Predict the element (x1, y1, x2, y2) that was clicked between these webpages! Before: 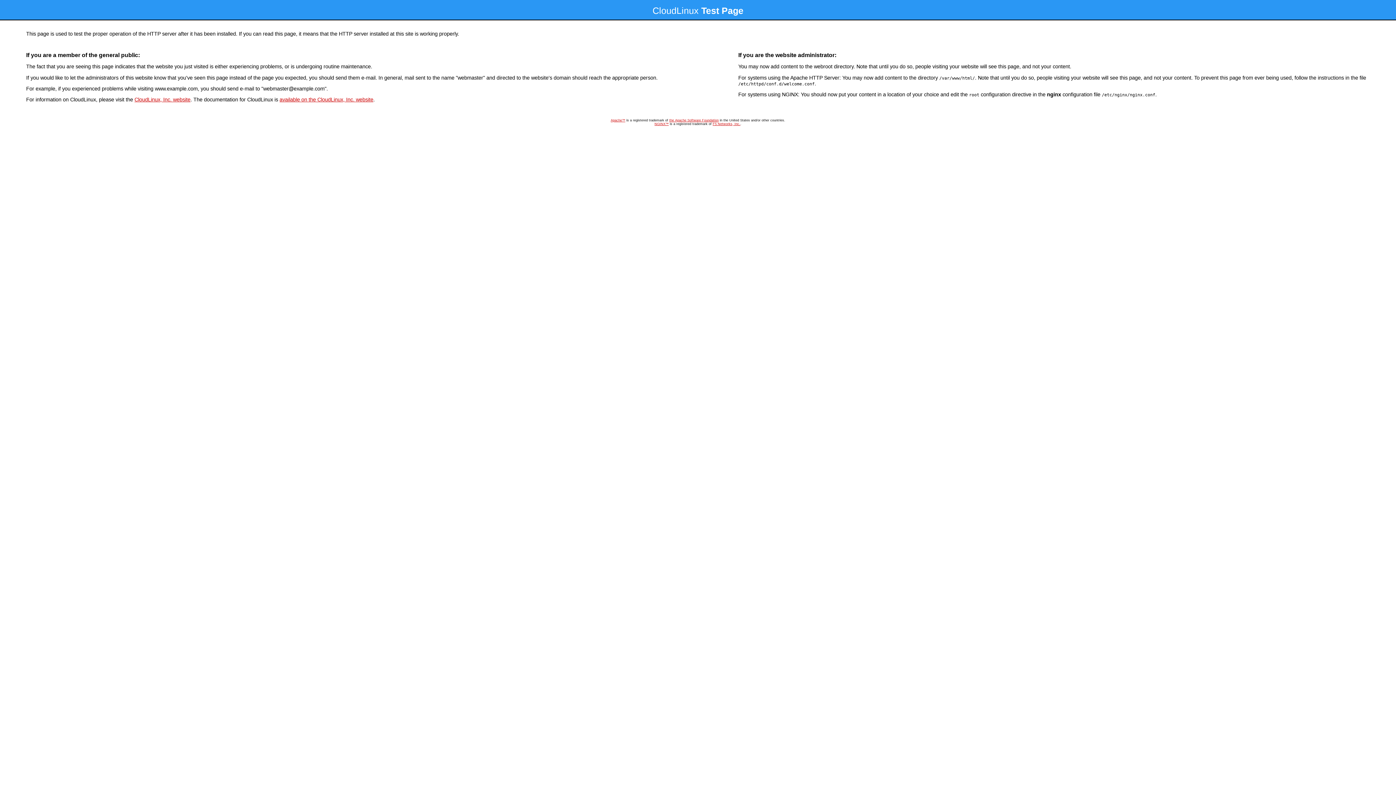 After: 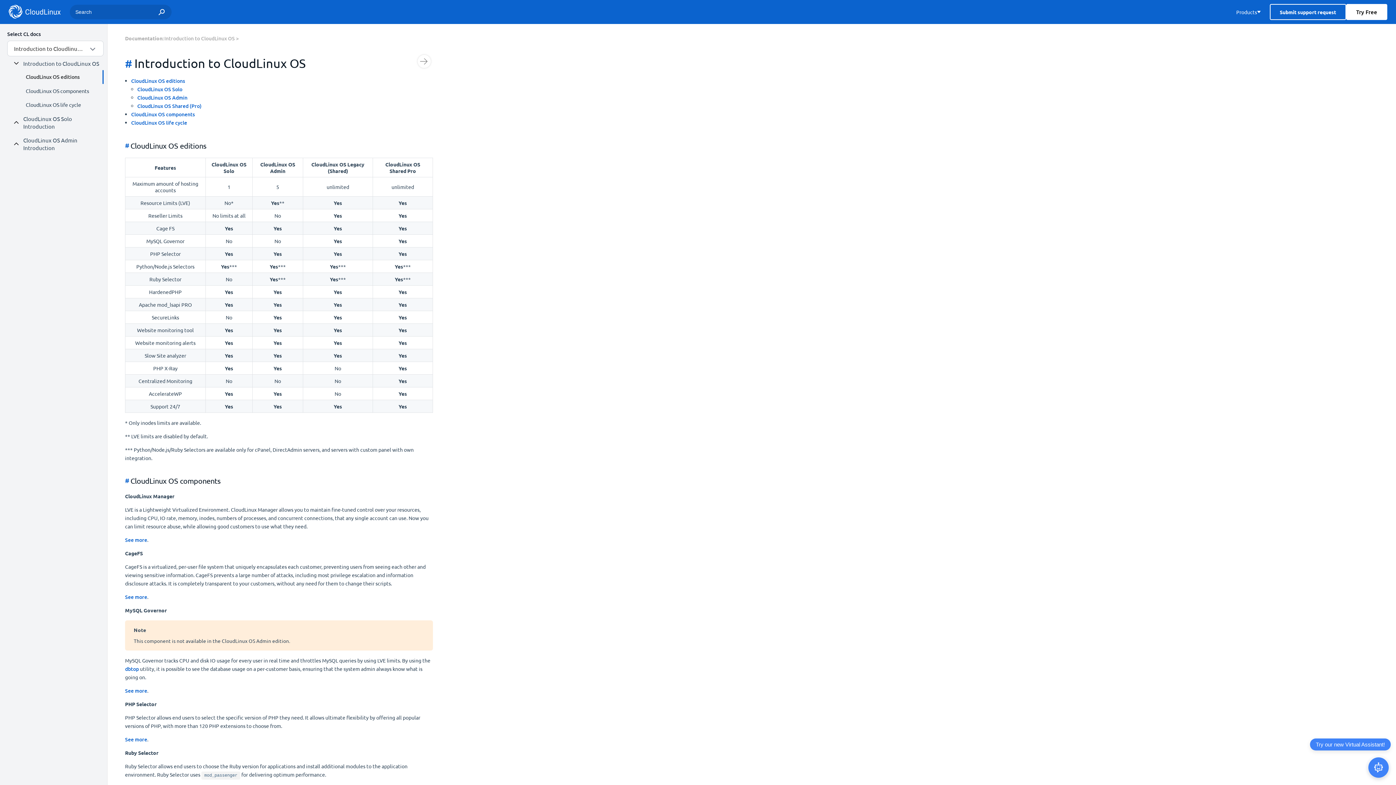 Action: label: available on the CloudLinux, Inc. website bbox: (279, 96, 373, 102)